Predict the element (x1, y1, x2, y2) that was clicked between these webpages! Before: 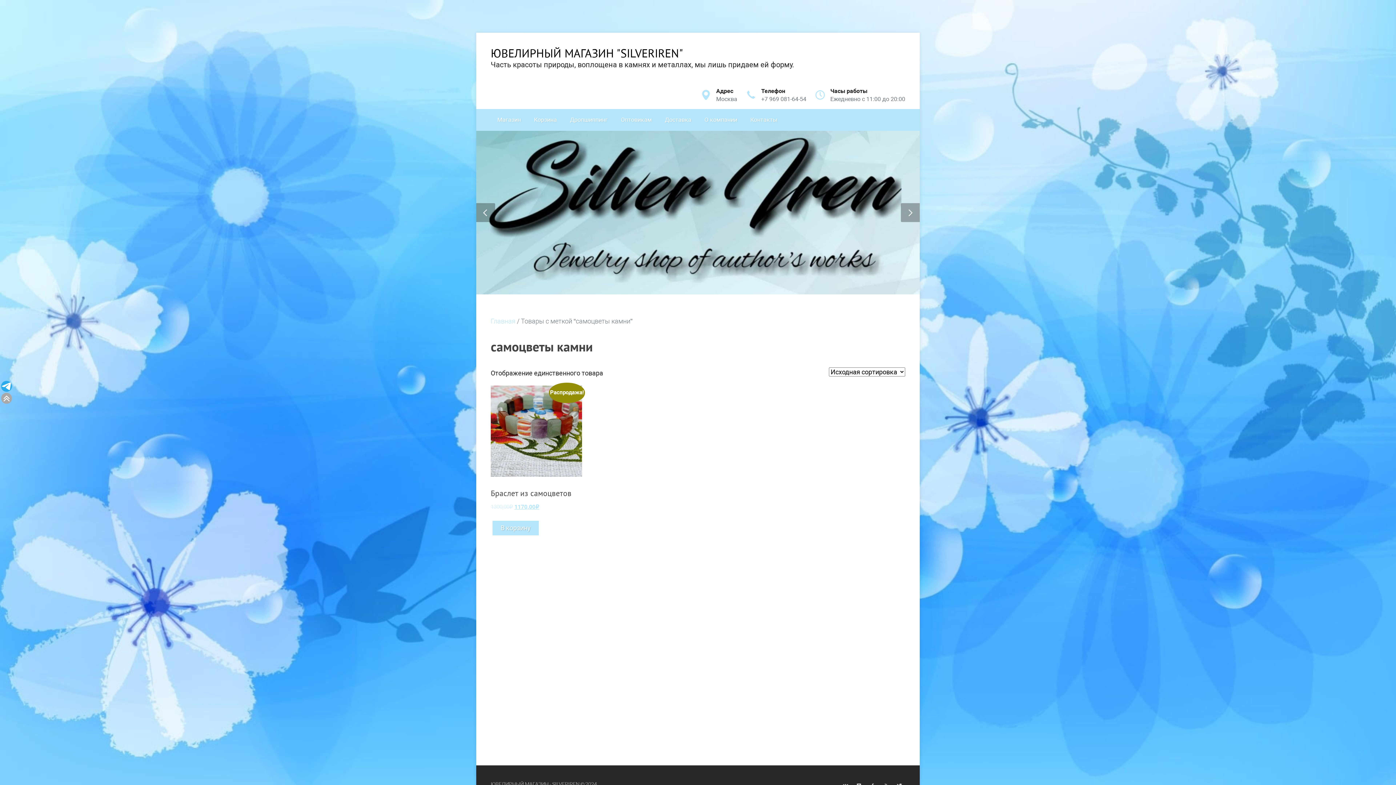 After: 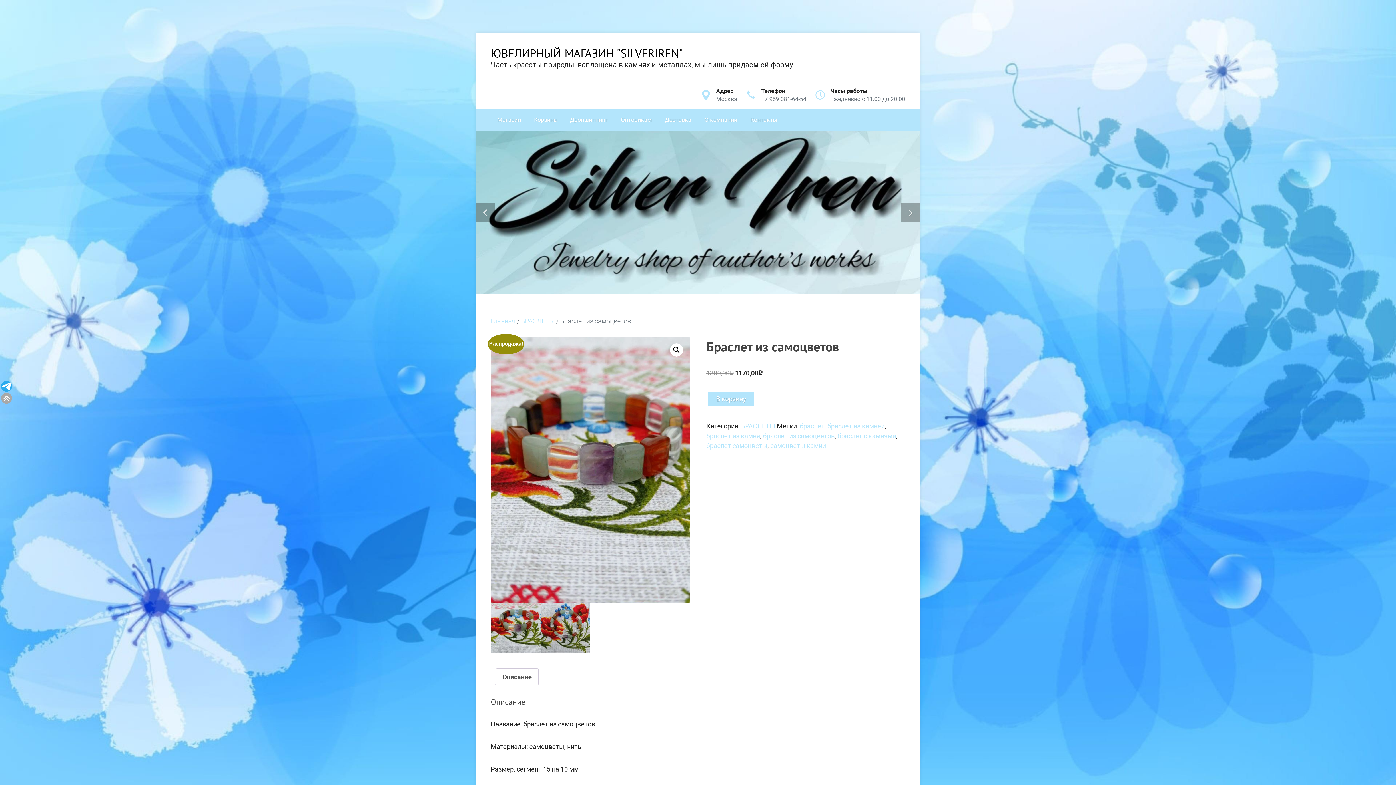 Action: label: Распродажа!
Браслет из самоцветов
1300,00₽ 
Первоначальная цена составляла 1300,00₽.
1170,00₽
Текущая цена: 1170,00₽. bbox: (490, 385, 582, 511)